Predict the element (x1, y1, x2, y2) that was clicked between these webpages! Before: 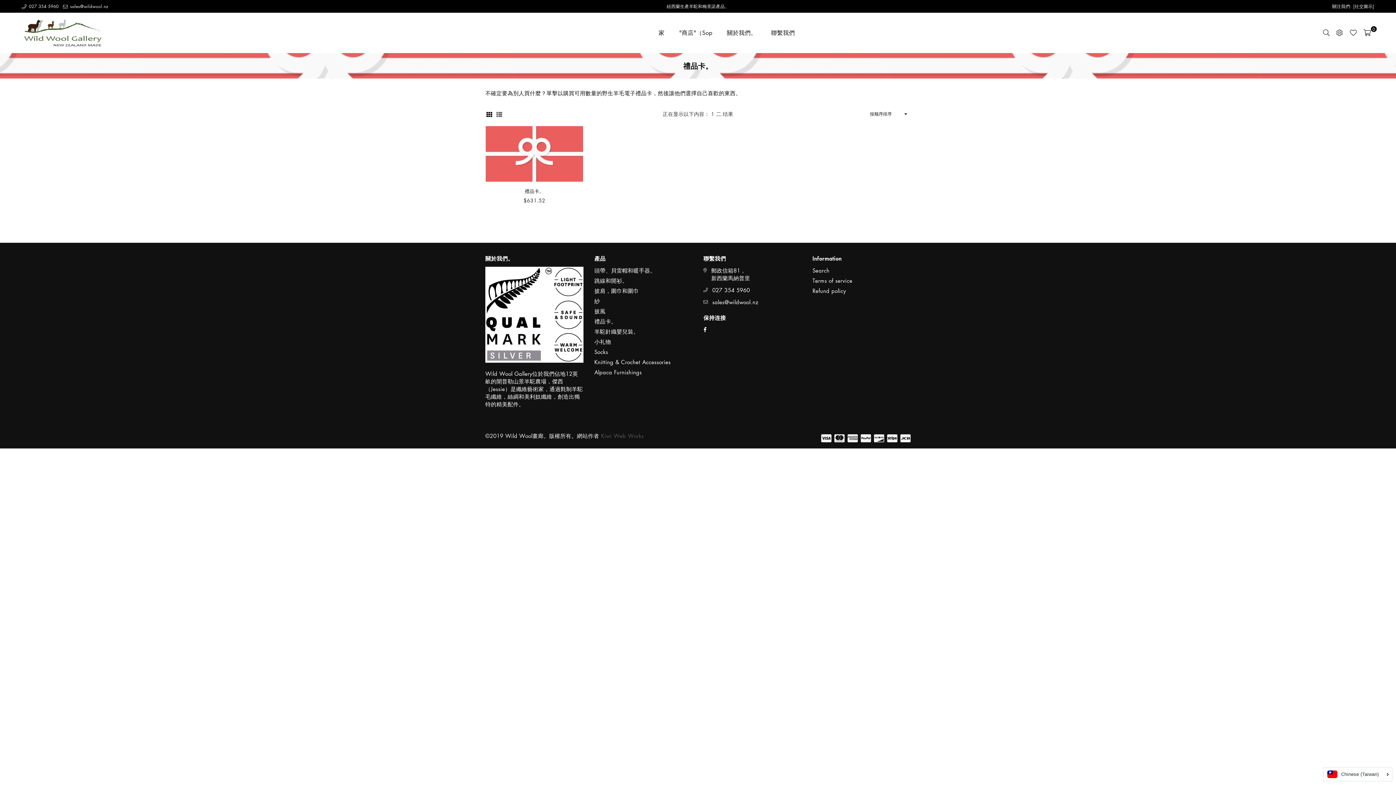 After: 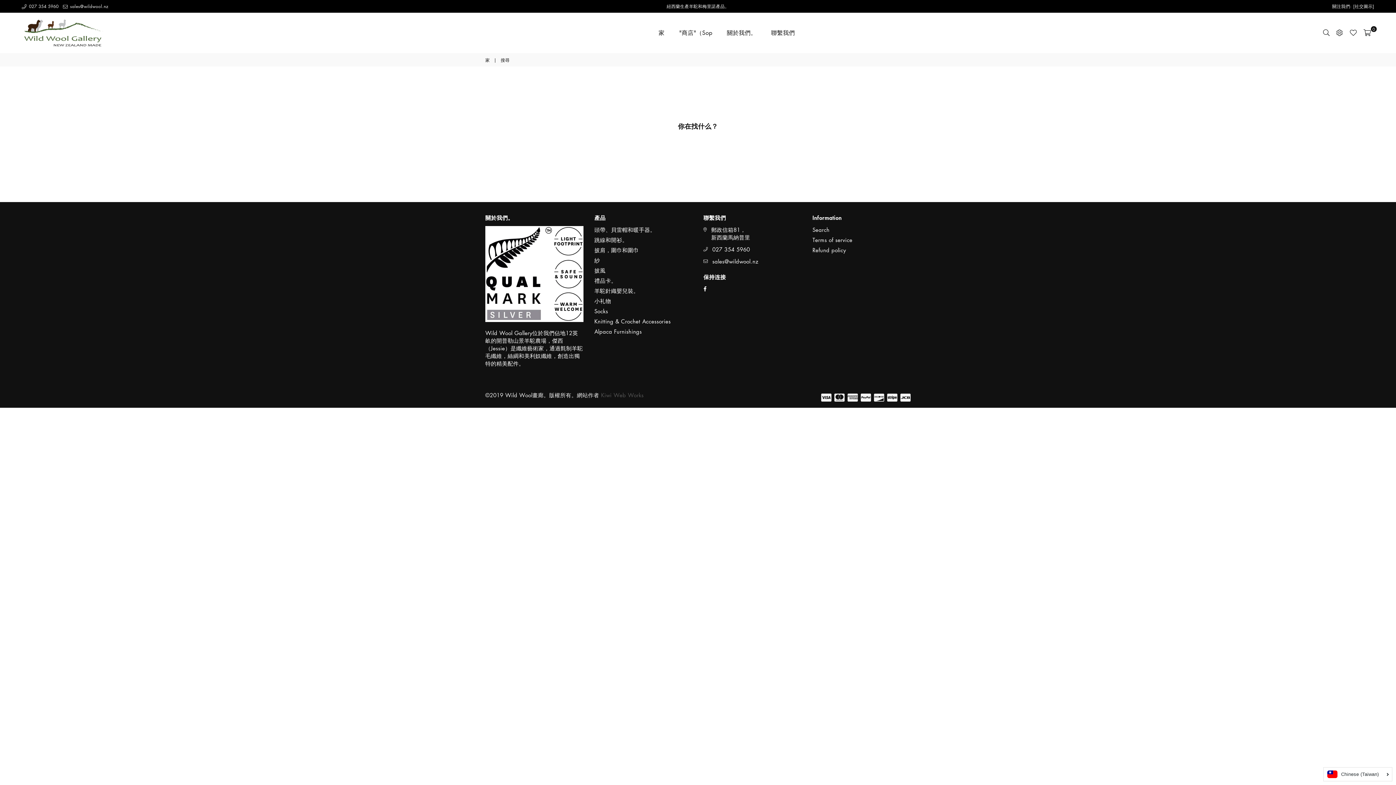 Action: label: Search bbox: (812, 266, 829, 274)